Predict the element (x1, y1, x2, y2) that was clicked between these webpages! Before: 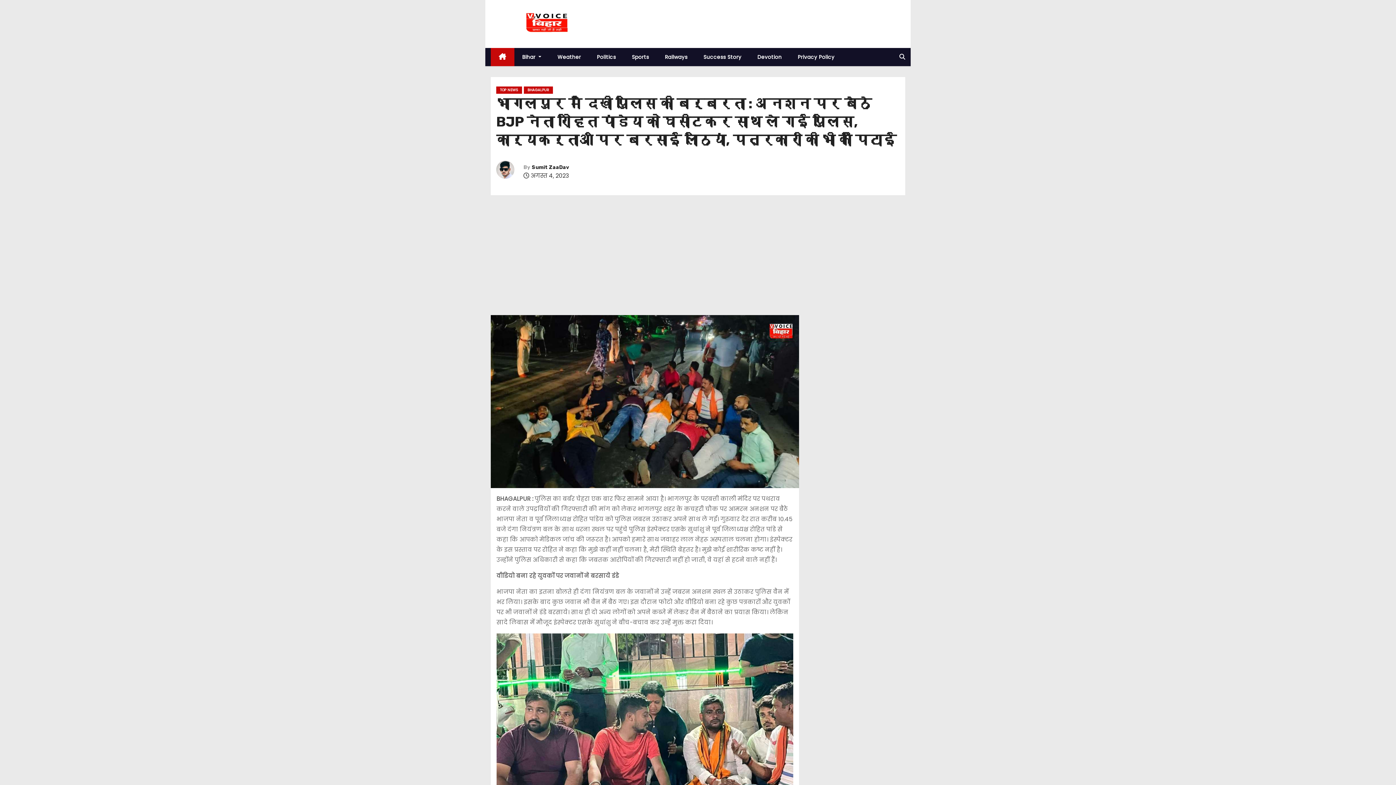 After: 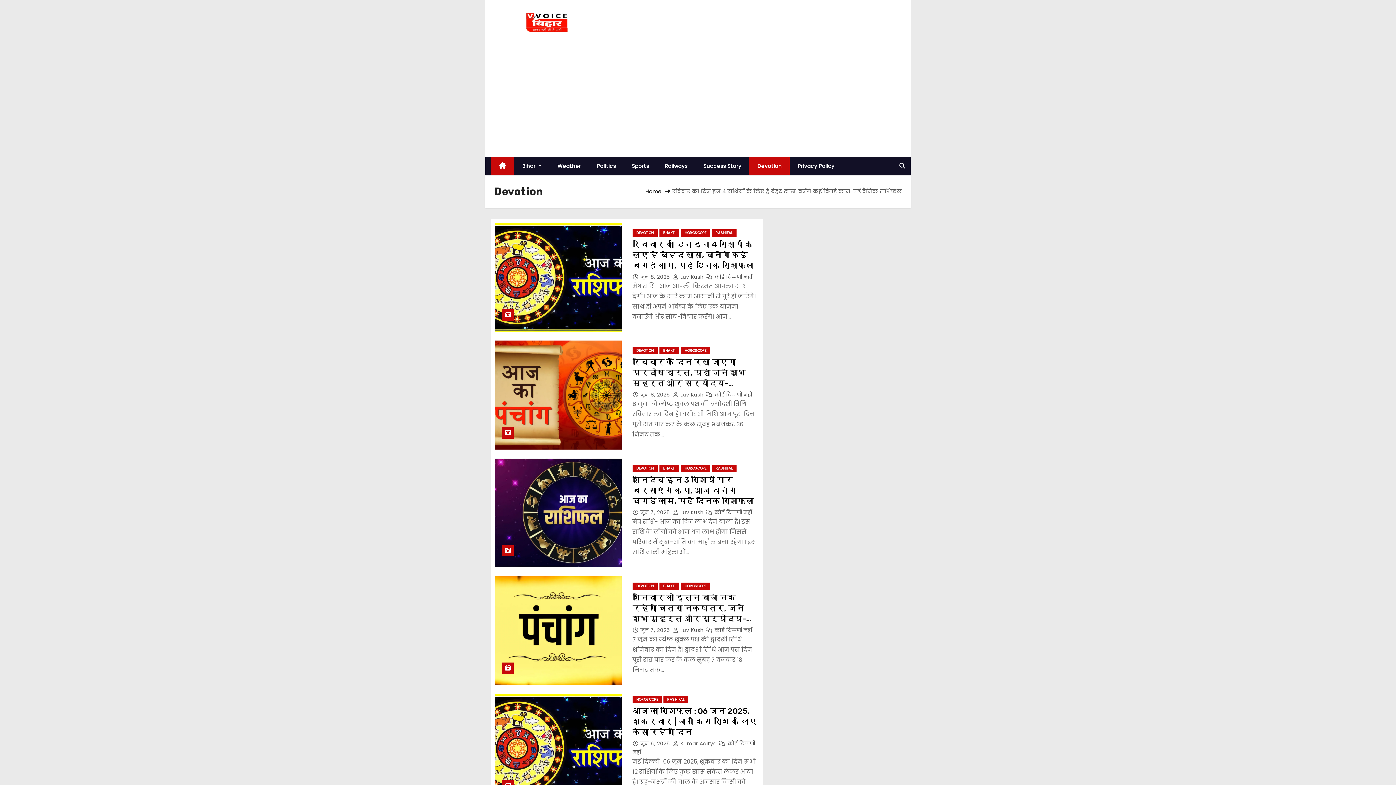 Action: label: Devotion bbox: (749, 48, 789, 66)